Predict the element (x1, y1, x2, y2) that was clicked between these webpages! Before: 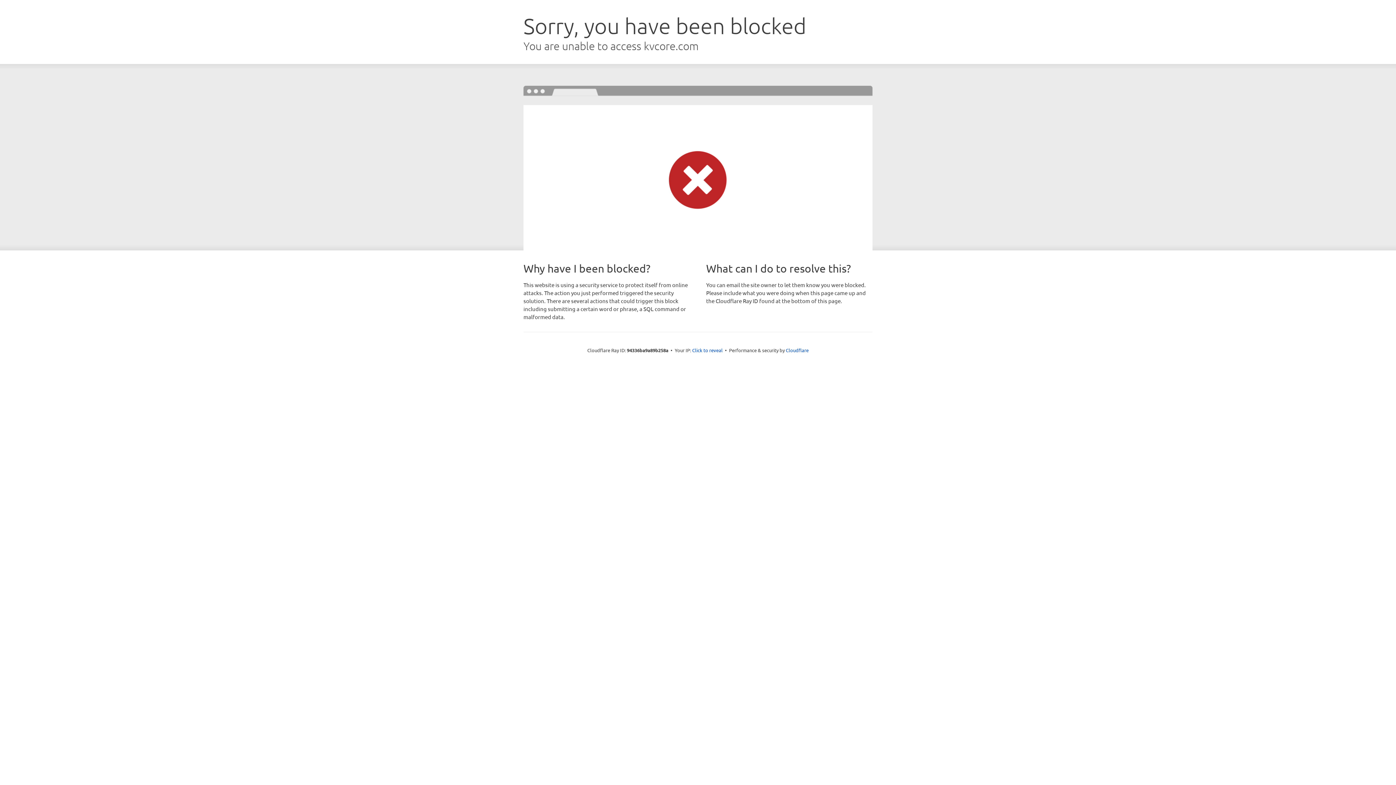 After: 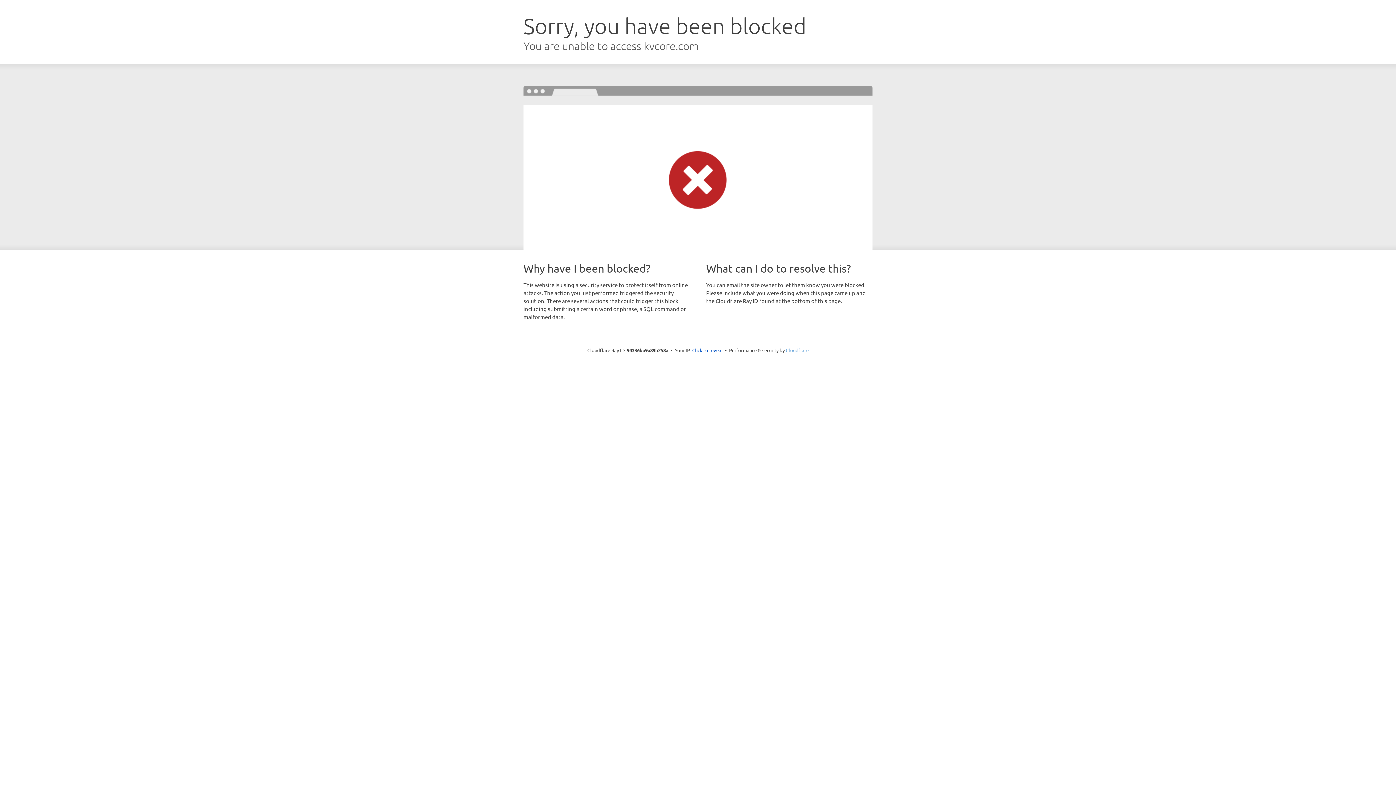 Action: label: Cloudflare bbox: (786, 347, 808, 353)